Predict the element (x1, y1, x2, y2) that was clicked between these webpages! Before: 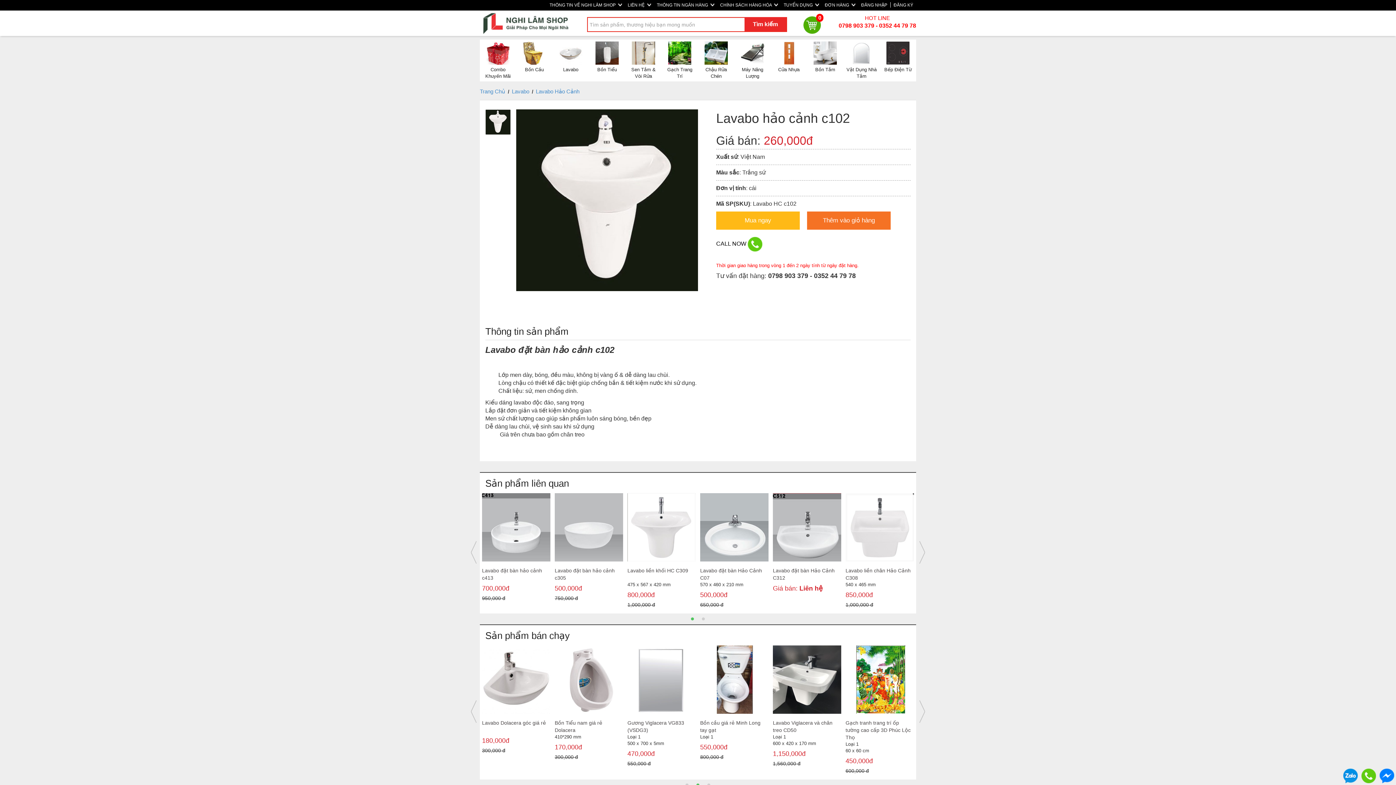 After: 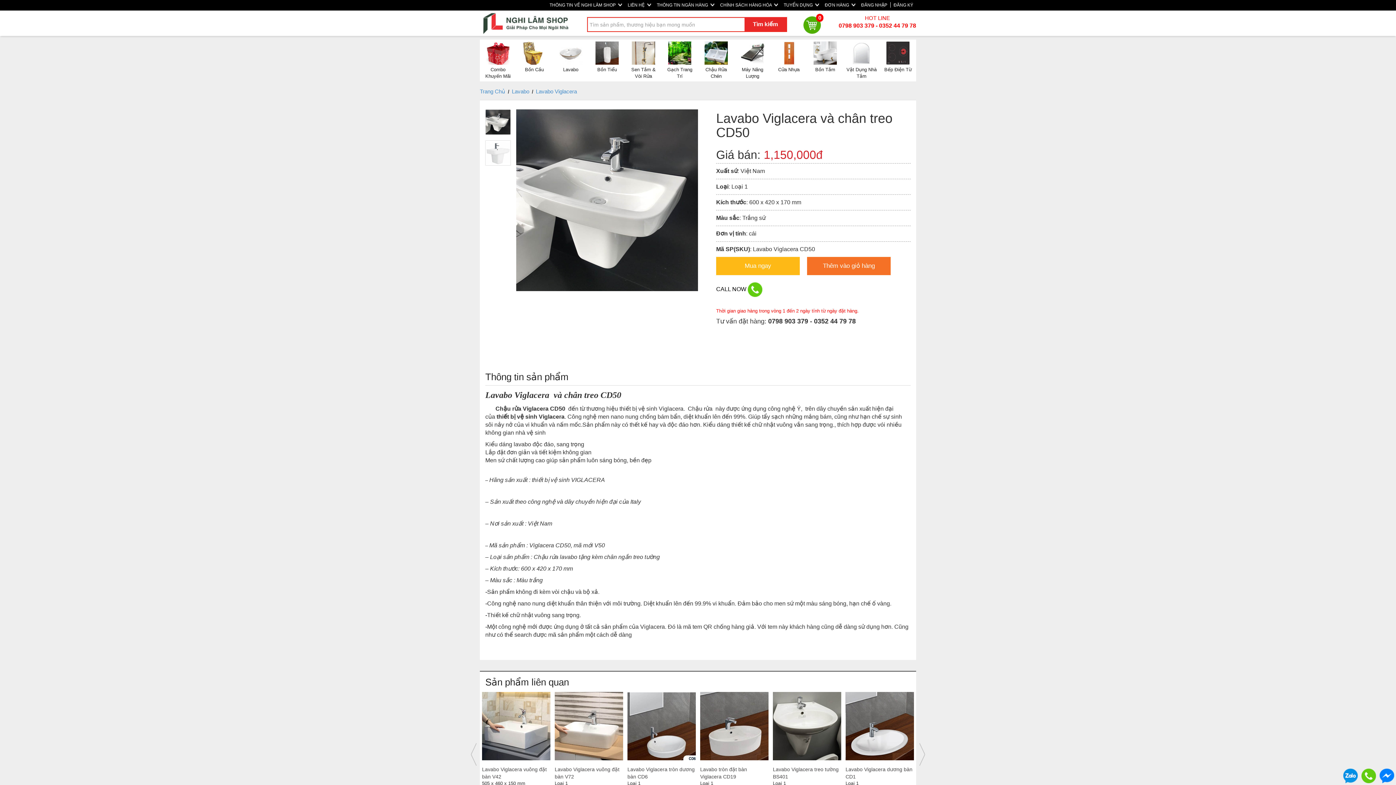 Action: bbox: (773, 719, 841, 734) label: Lavabo Viglacera và chân treo CD50